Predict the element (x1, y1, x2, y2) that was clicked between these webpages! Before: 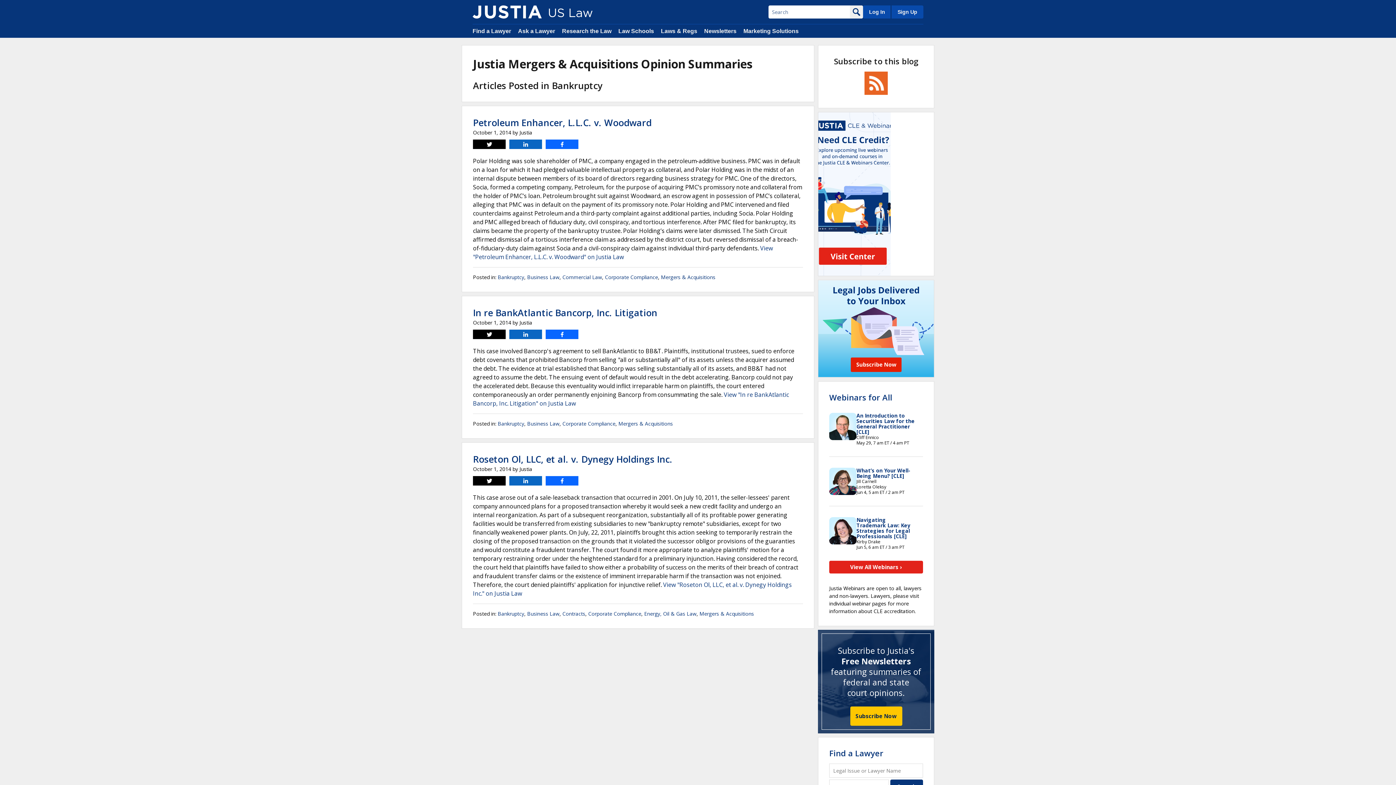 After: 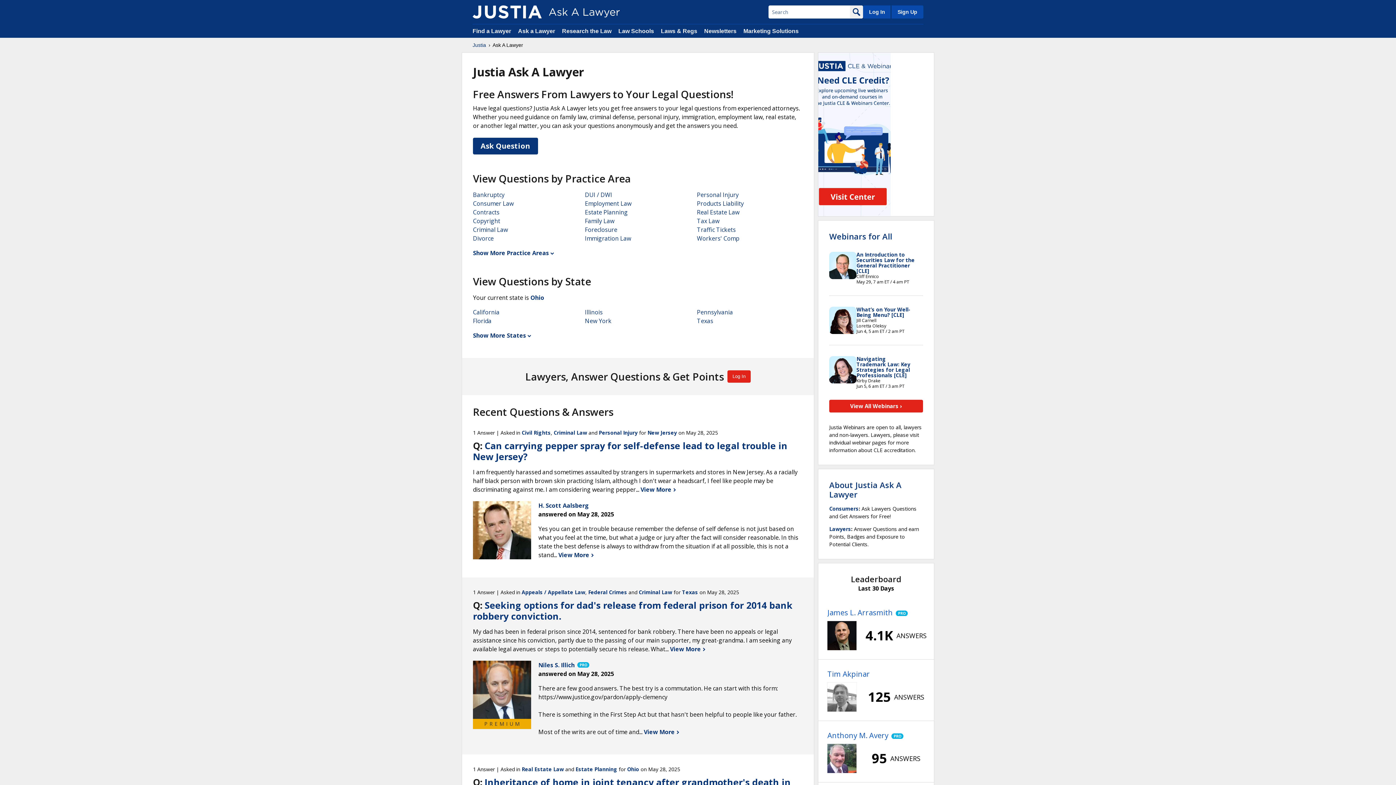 Action: bbox: (518, 28, 555, 34) label: Ask a Lawyer